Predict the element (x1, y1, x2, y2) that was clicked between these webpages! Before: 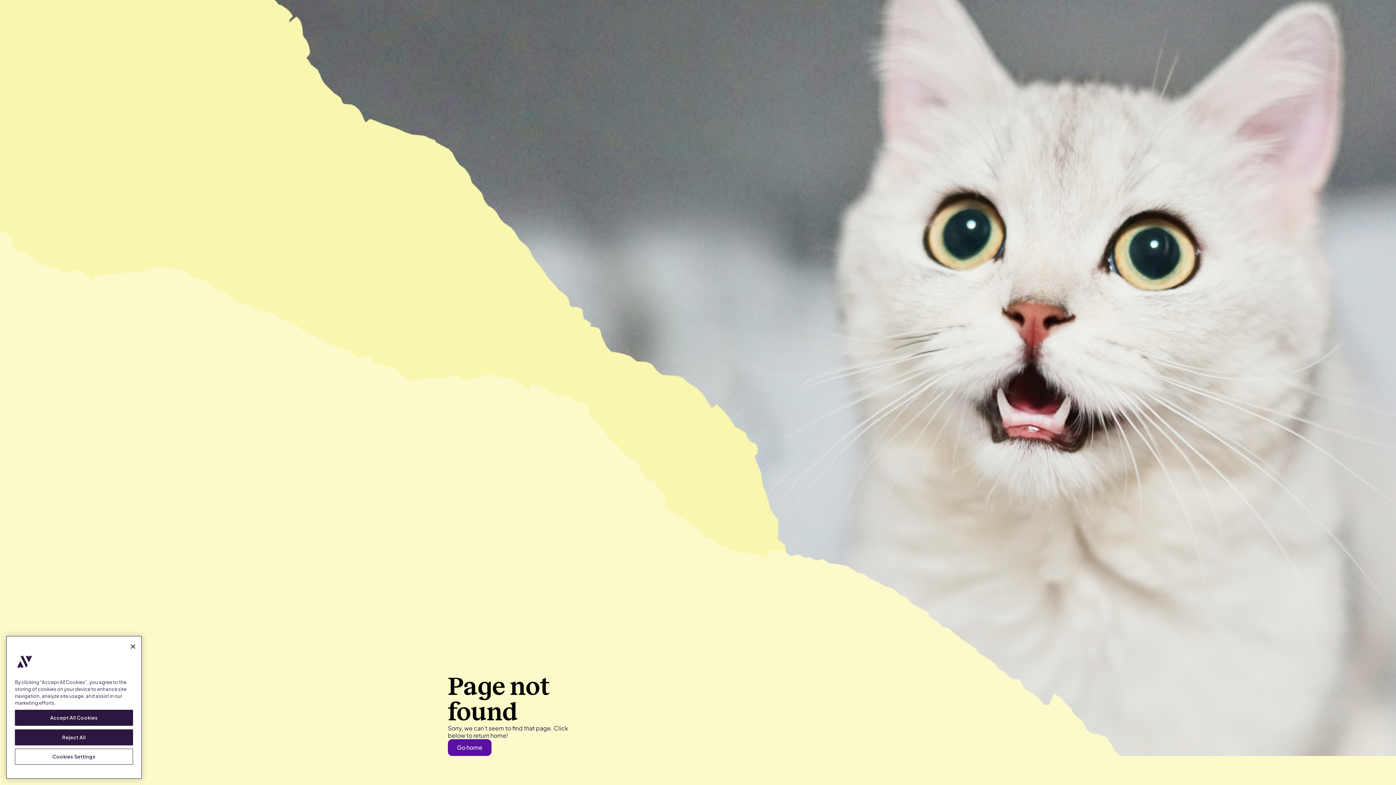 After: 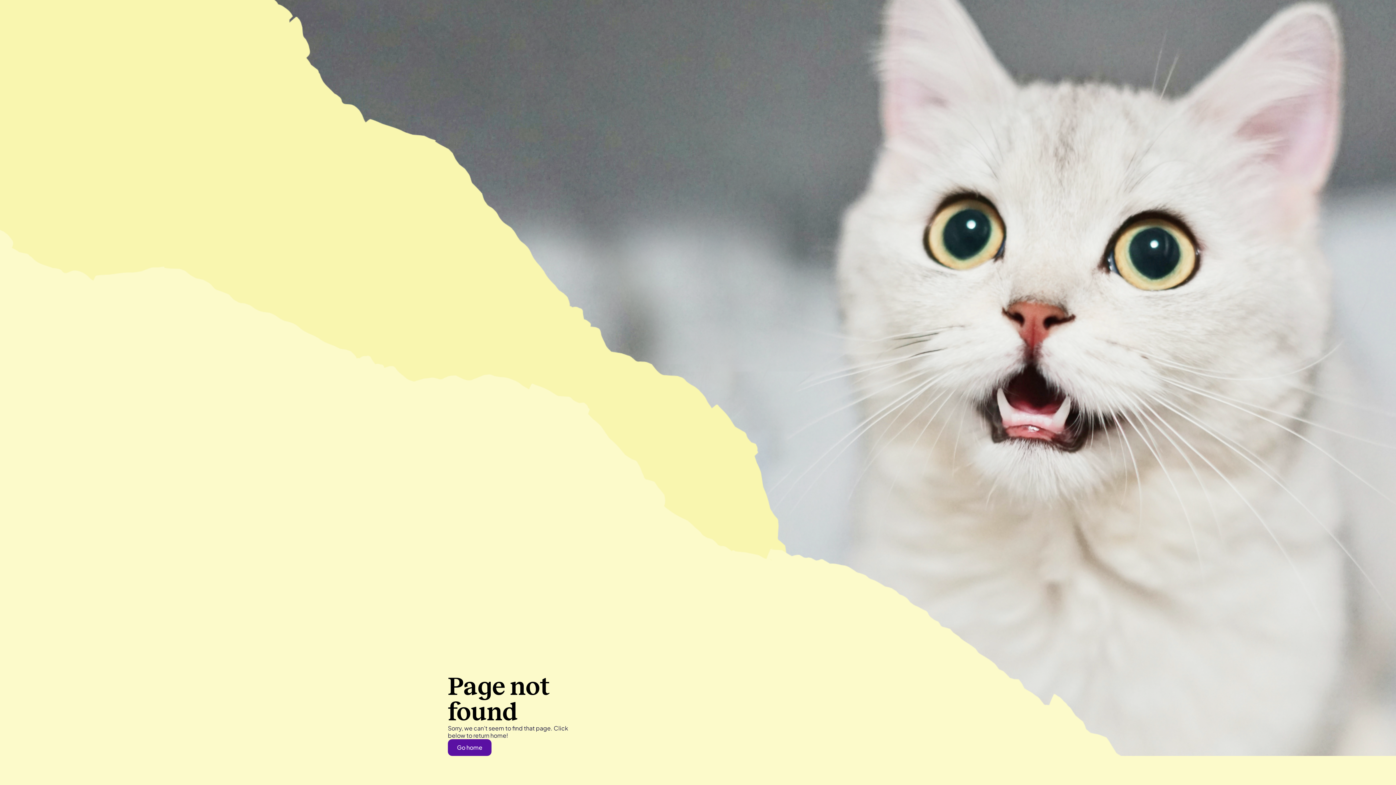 Action: bbox: (14, 729, 133, 745) label: Reject All